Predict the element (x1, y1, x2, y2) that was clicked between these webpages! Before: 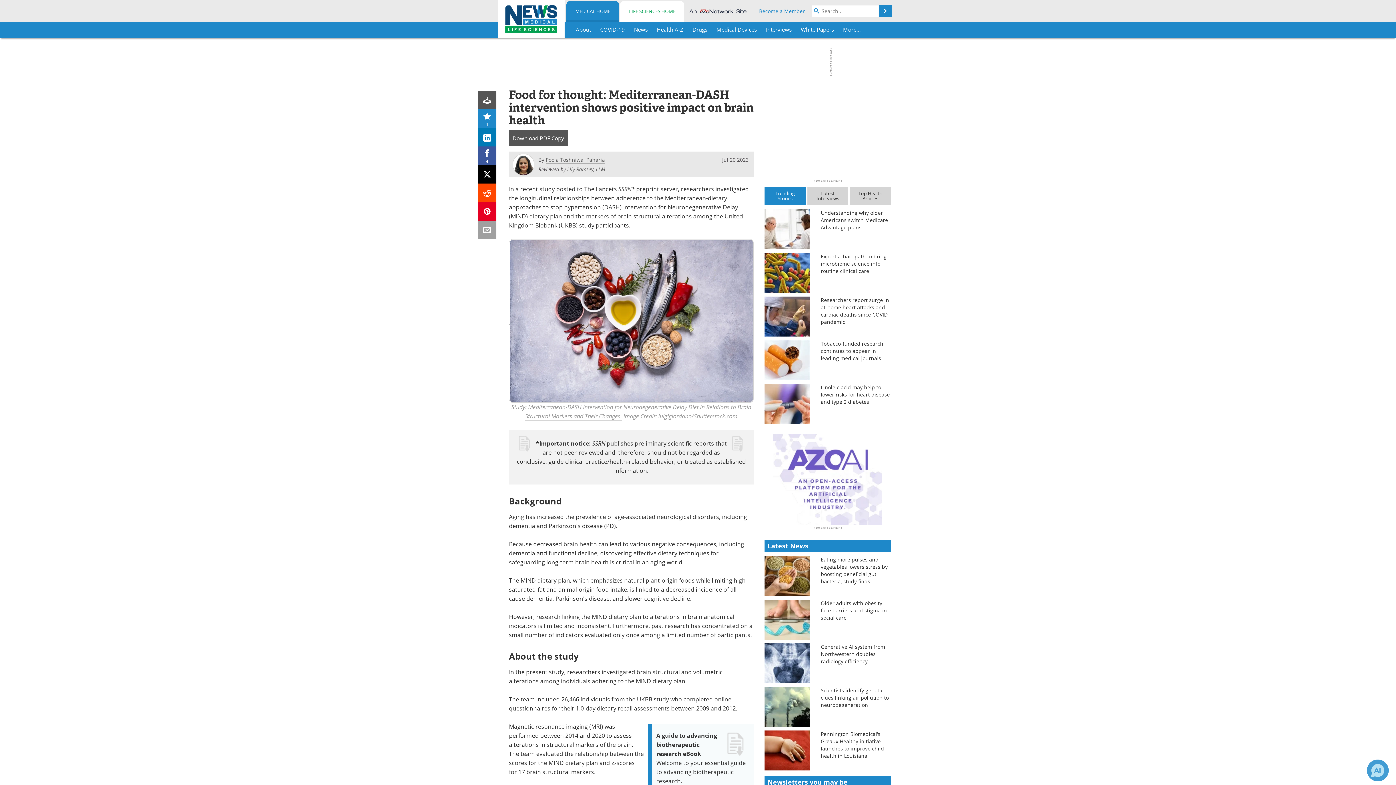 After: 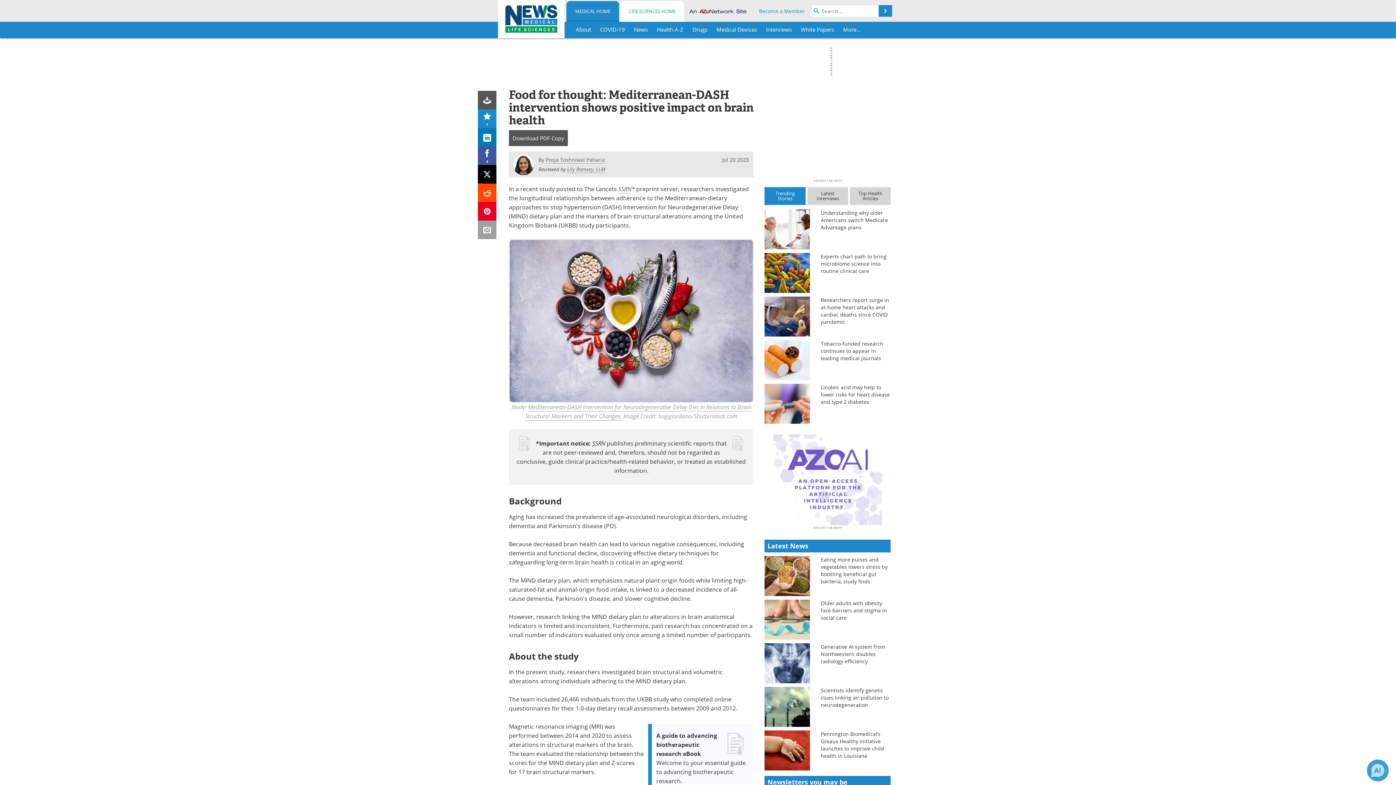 Action: bbox: (478, 128, 496, 146)